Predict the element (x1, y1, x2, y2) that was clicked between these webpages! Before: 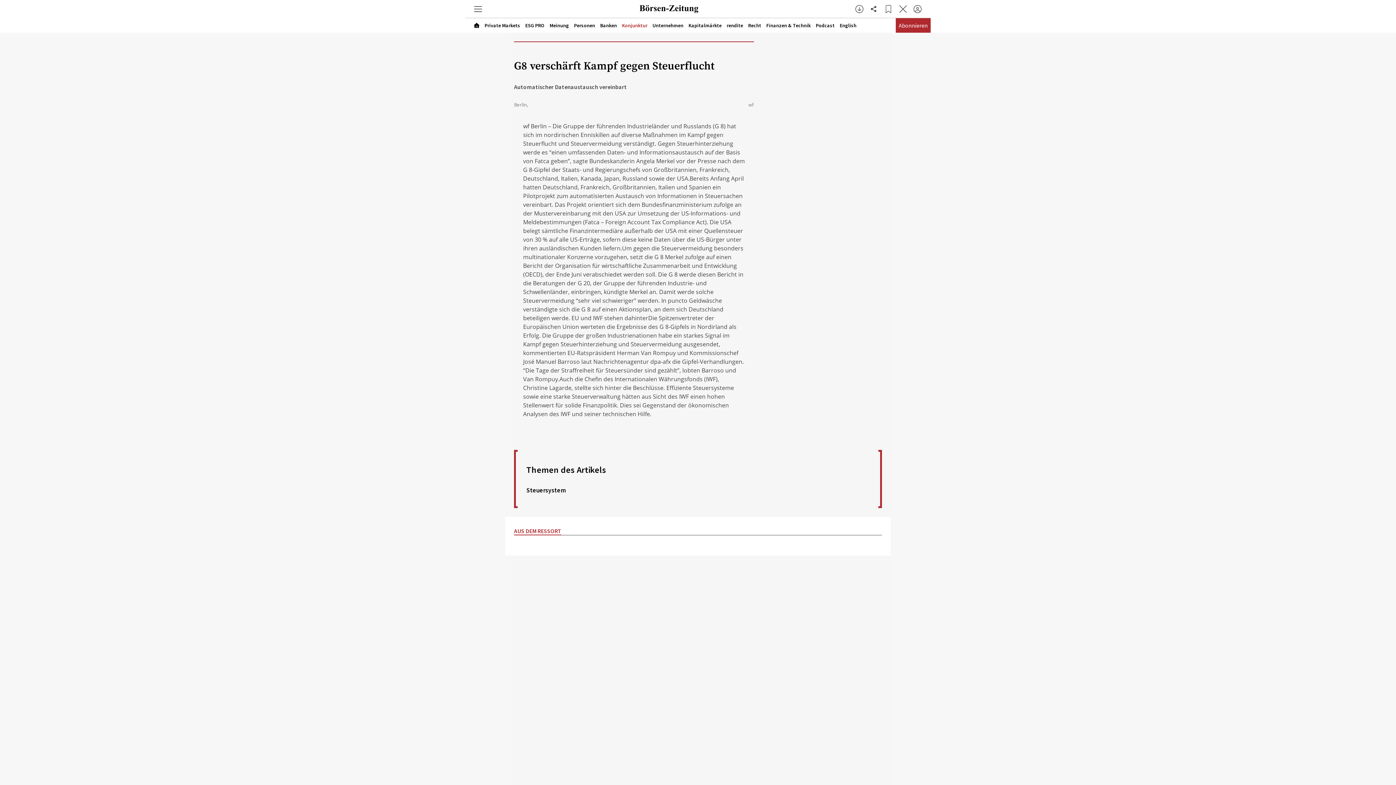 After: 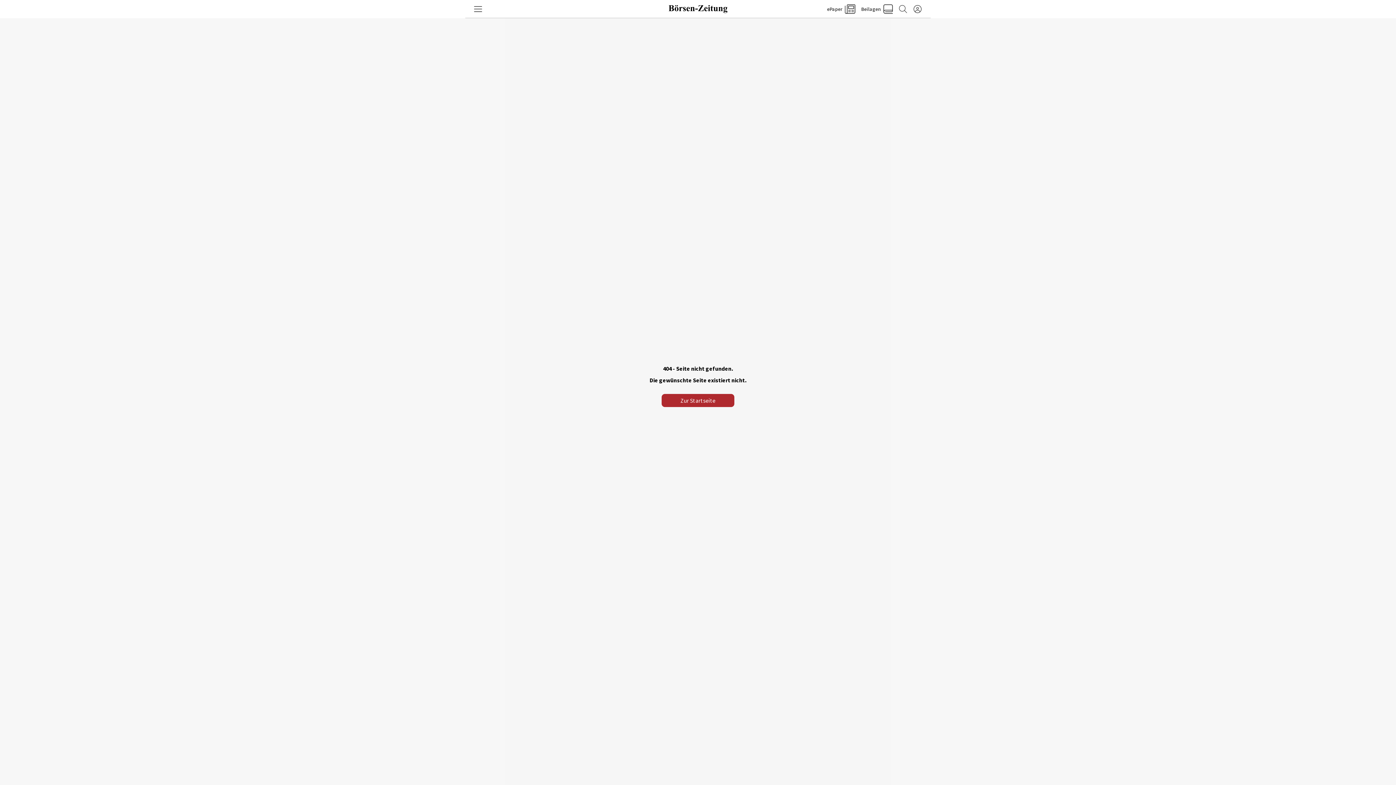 Action: bbox: (522, 19, 547, 30) label: ESG PRO